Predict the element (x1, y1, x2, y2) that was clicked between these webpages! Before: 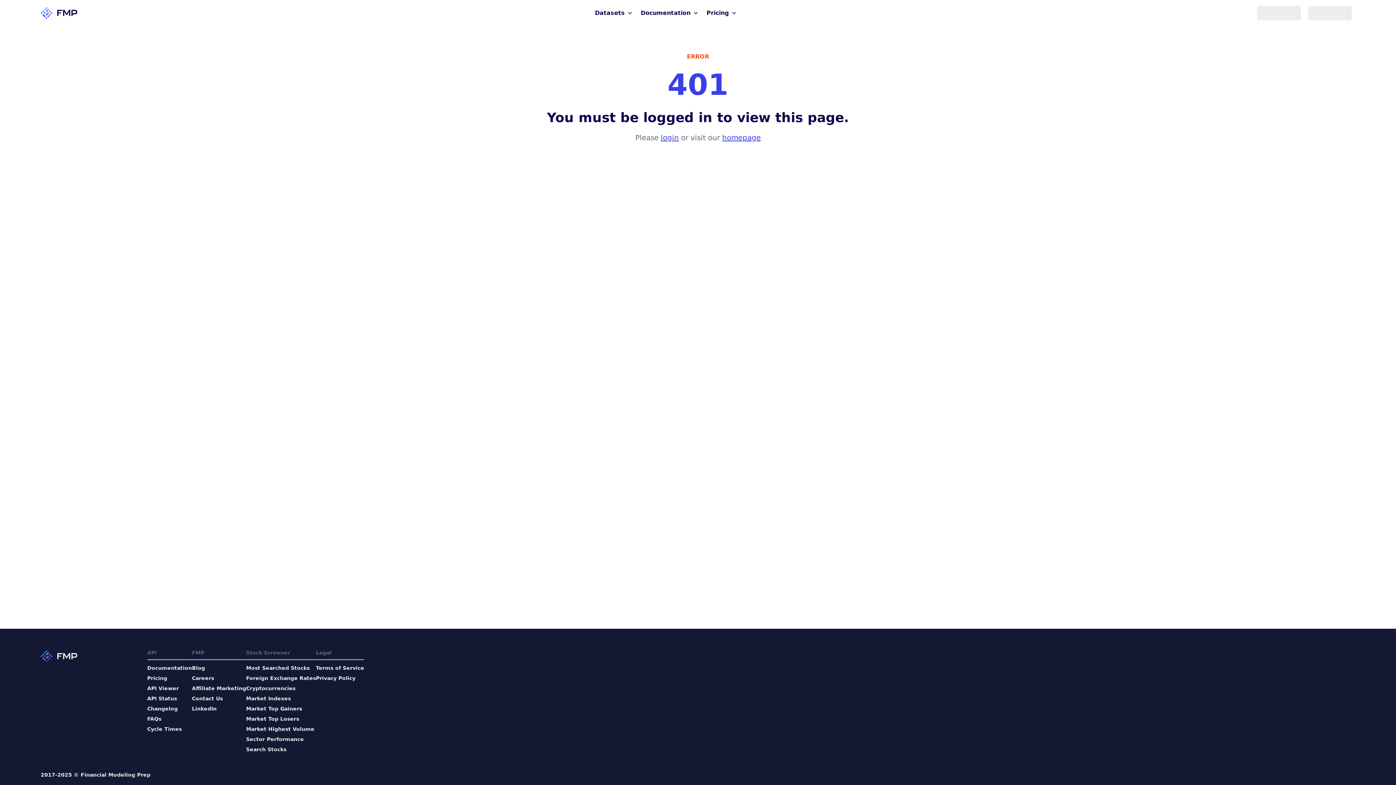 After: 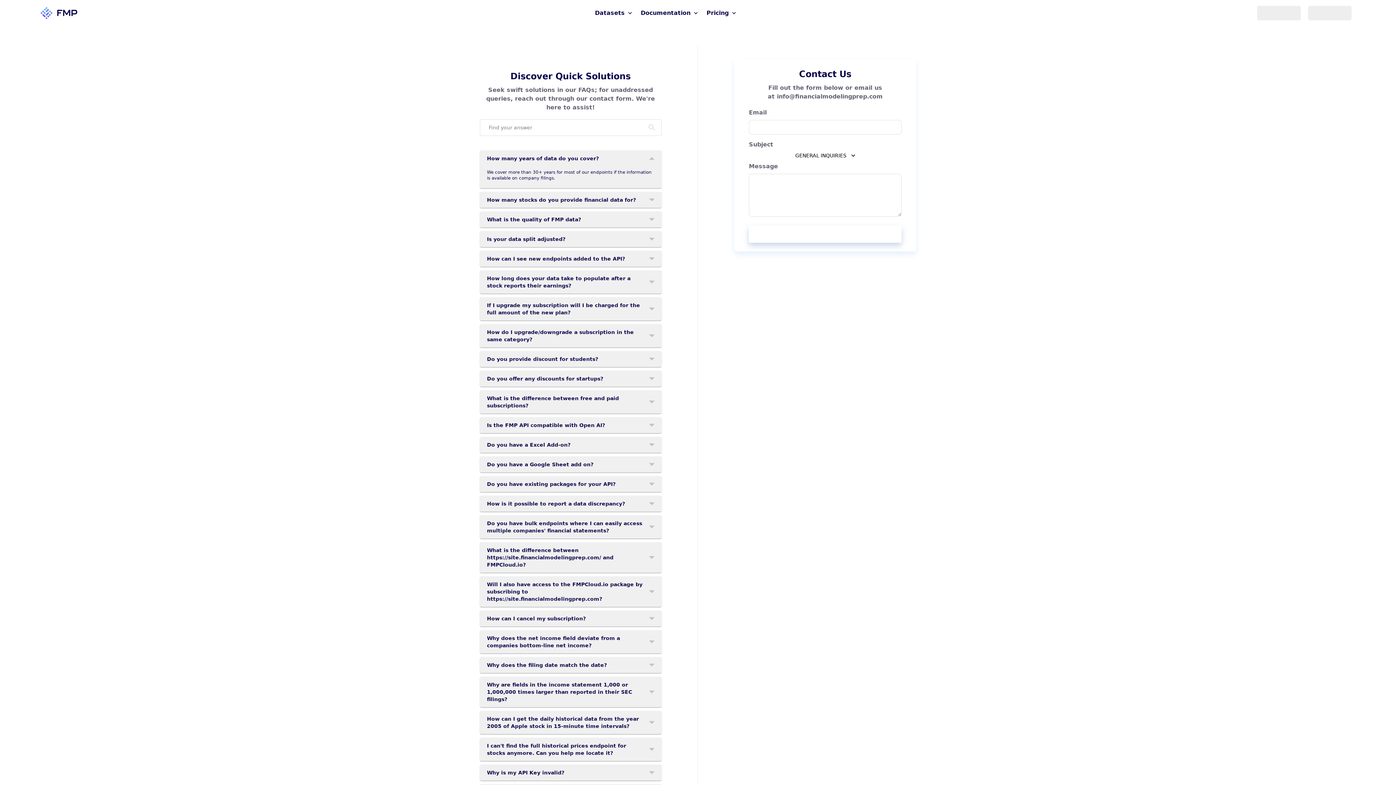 Action: label: Contact Us bbox: (192, 695, 246, 702)